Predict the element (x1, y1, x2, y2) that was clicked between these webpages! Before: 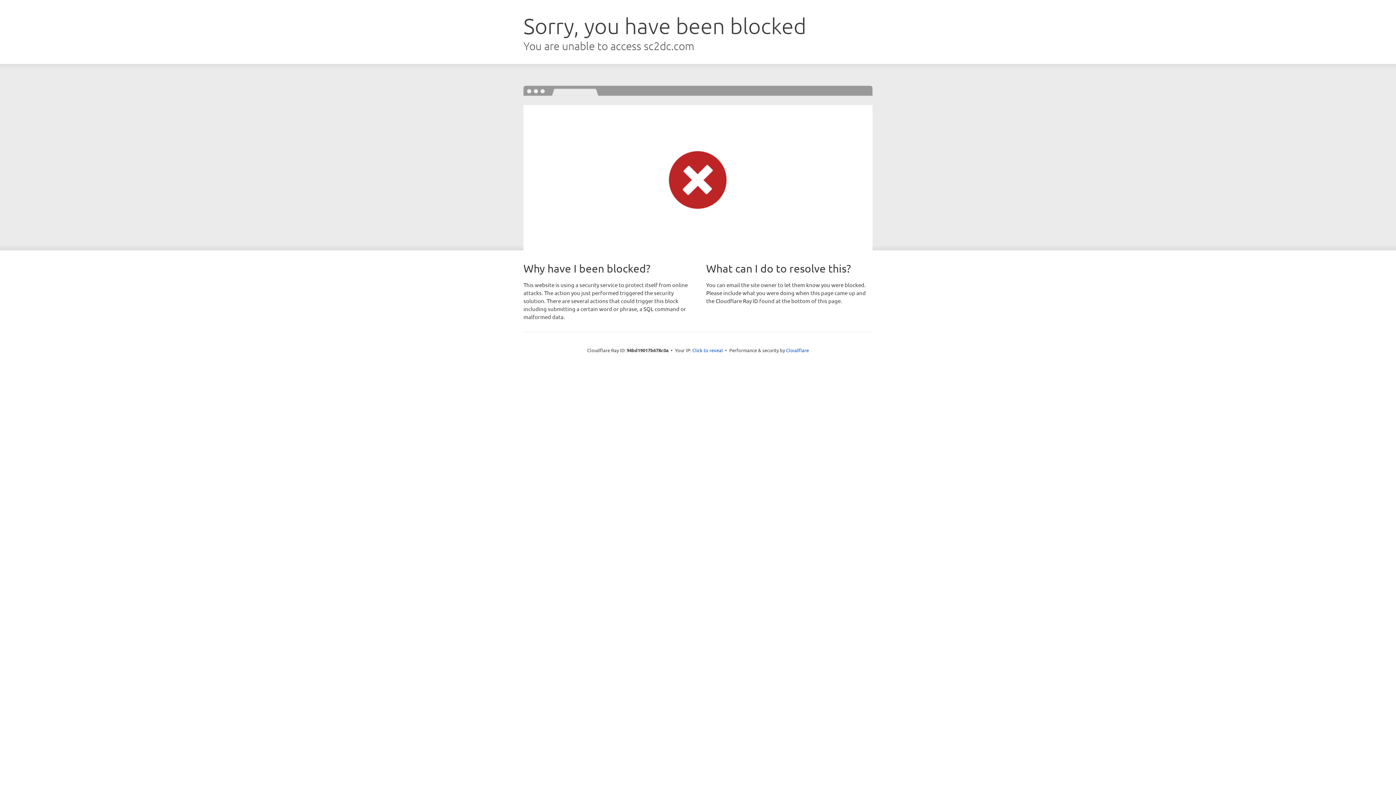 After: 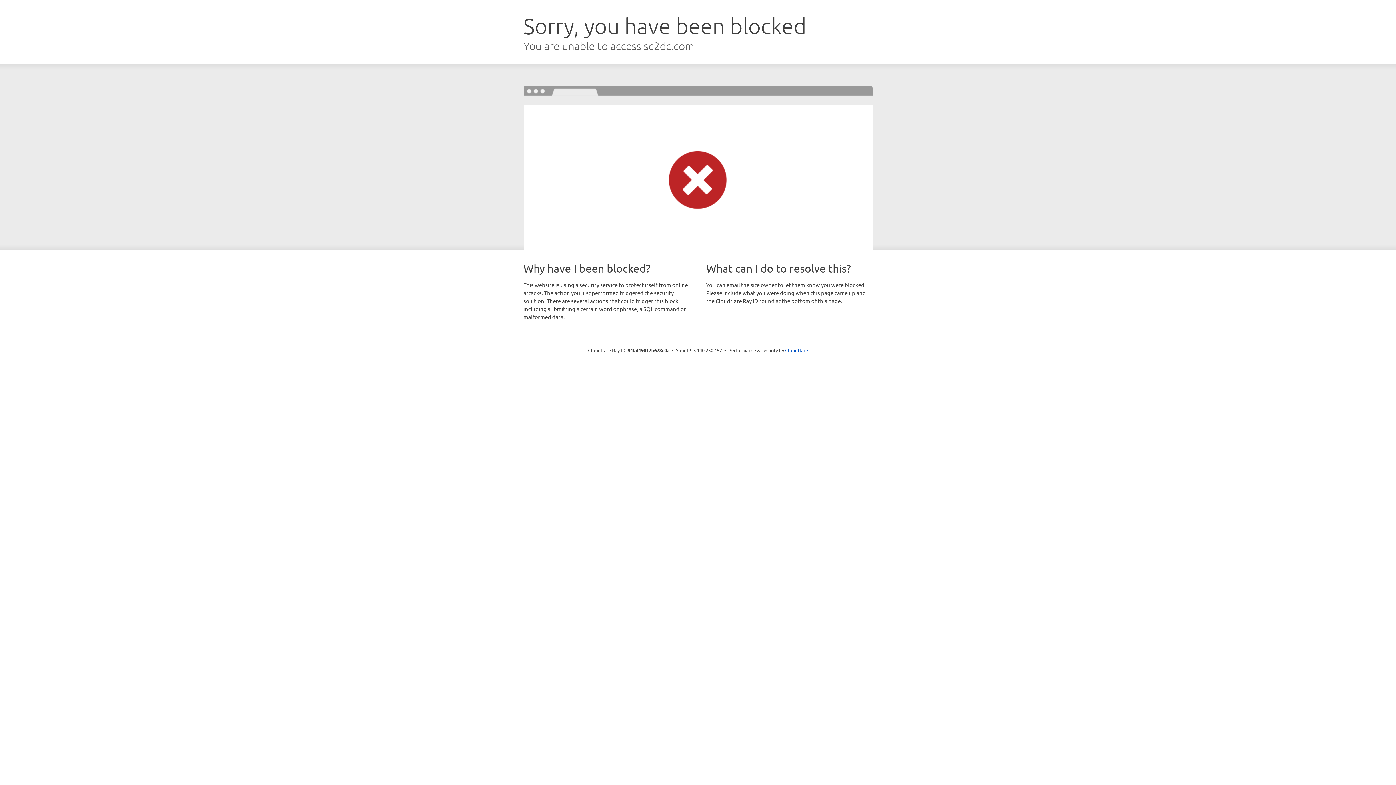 Action: bbox: (692, 346, 723, 353) label: Click to reveal